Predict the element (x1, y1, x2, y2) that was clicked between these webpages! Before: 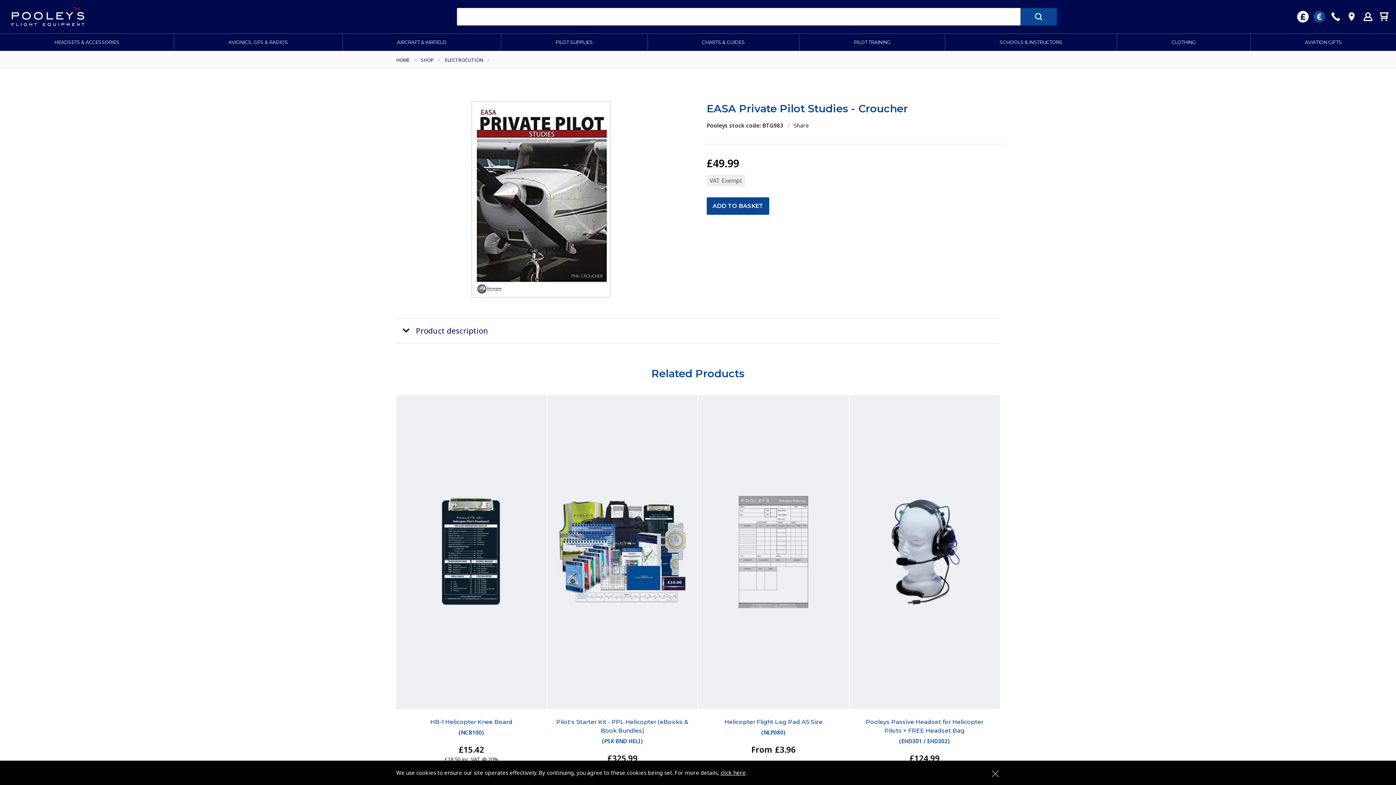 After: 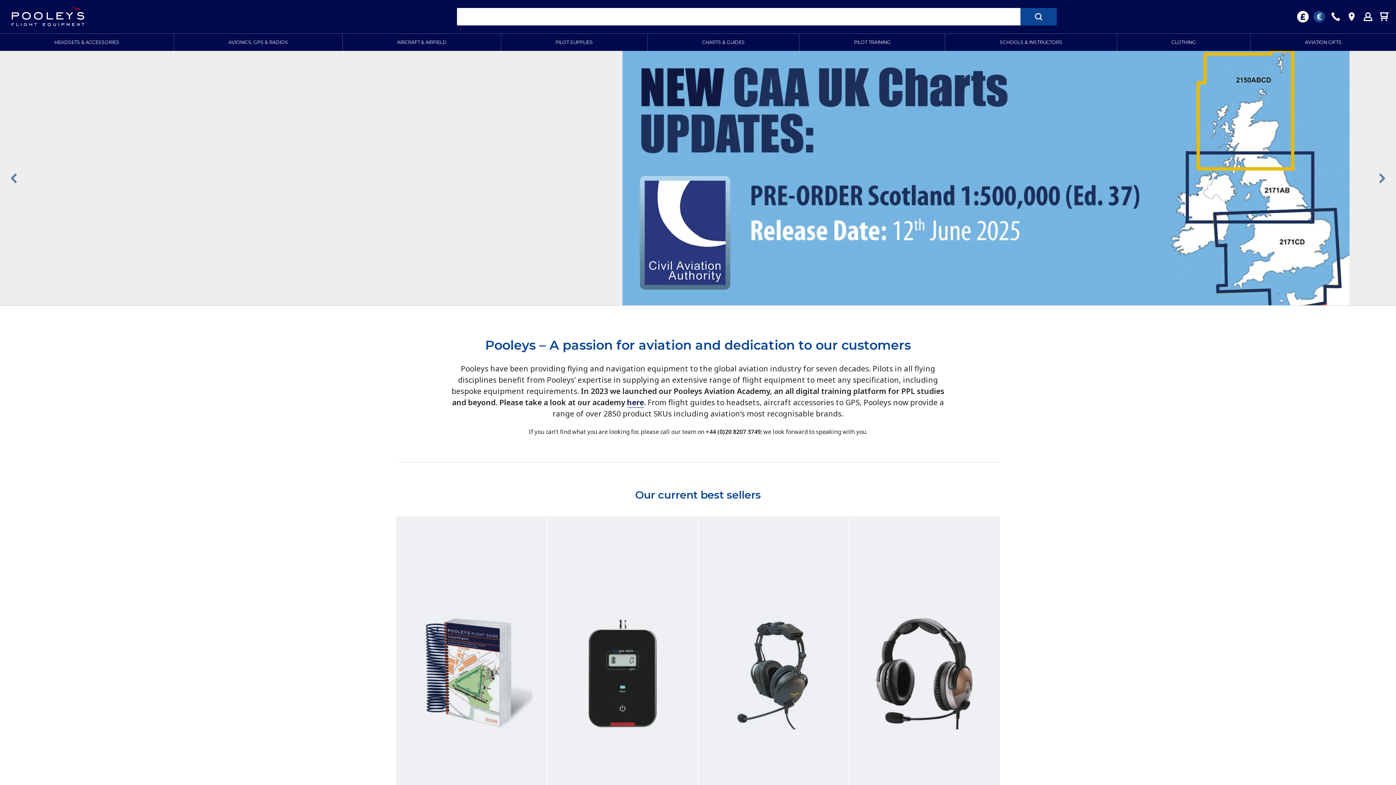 Action: label: HOME bbox: (396, 56, 409, 63)